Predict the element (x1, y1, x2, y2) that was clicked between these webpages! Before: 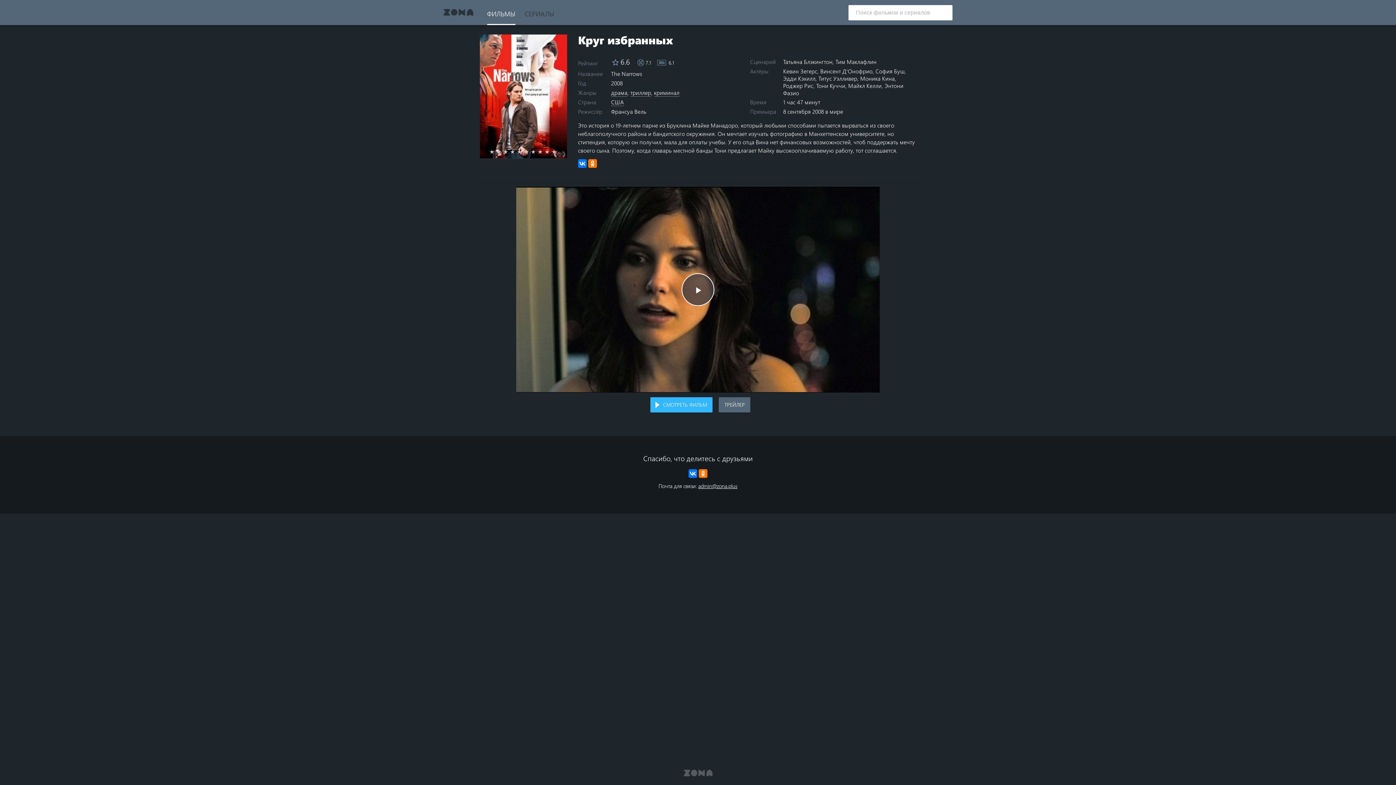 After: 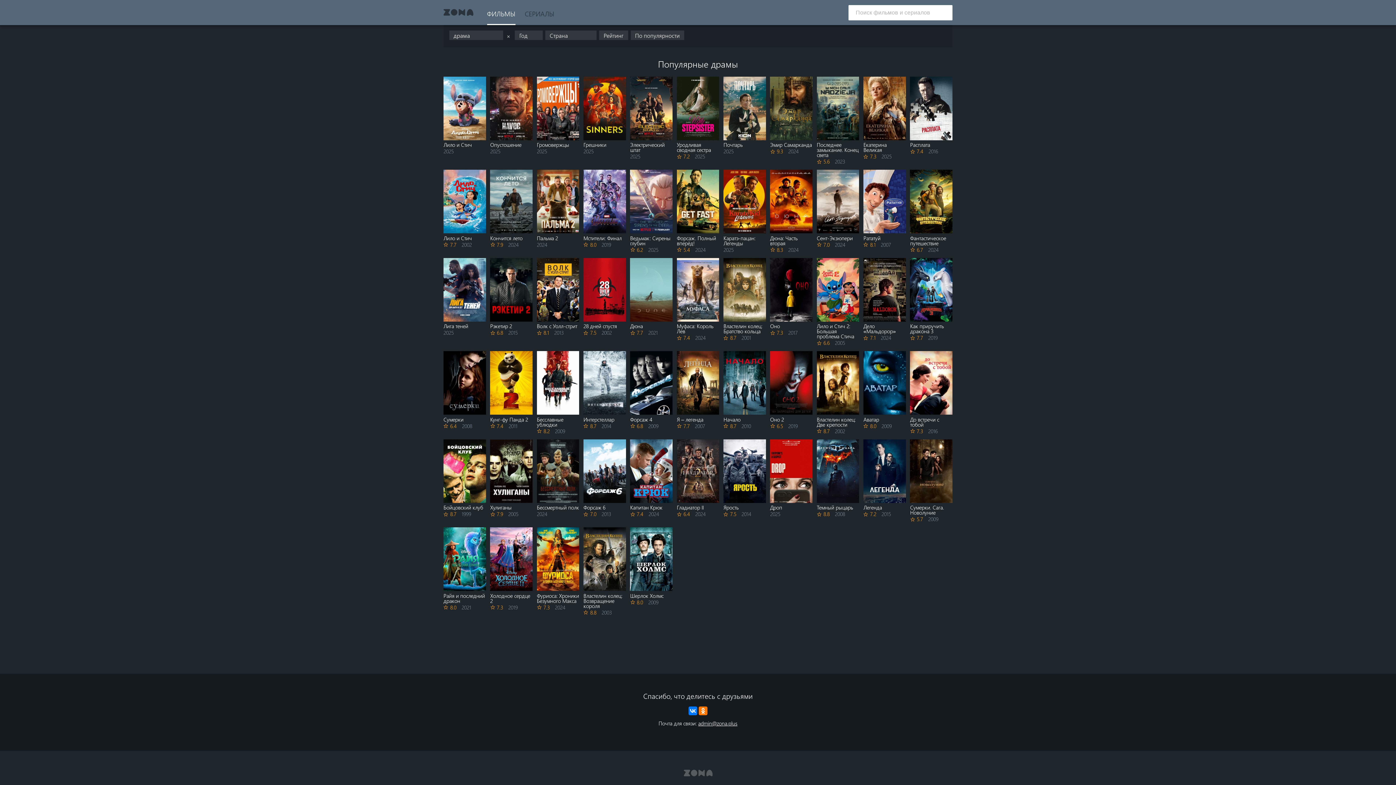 Action: bbox: (611, 87, 629, 97) label: драма,